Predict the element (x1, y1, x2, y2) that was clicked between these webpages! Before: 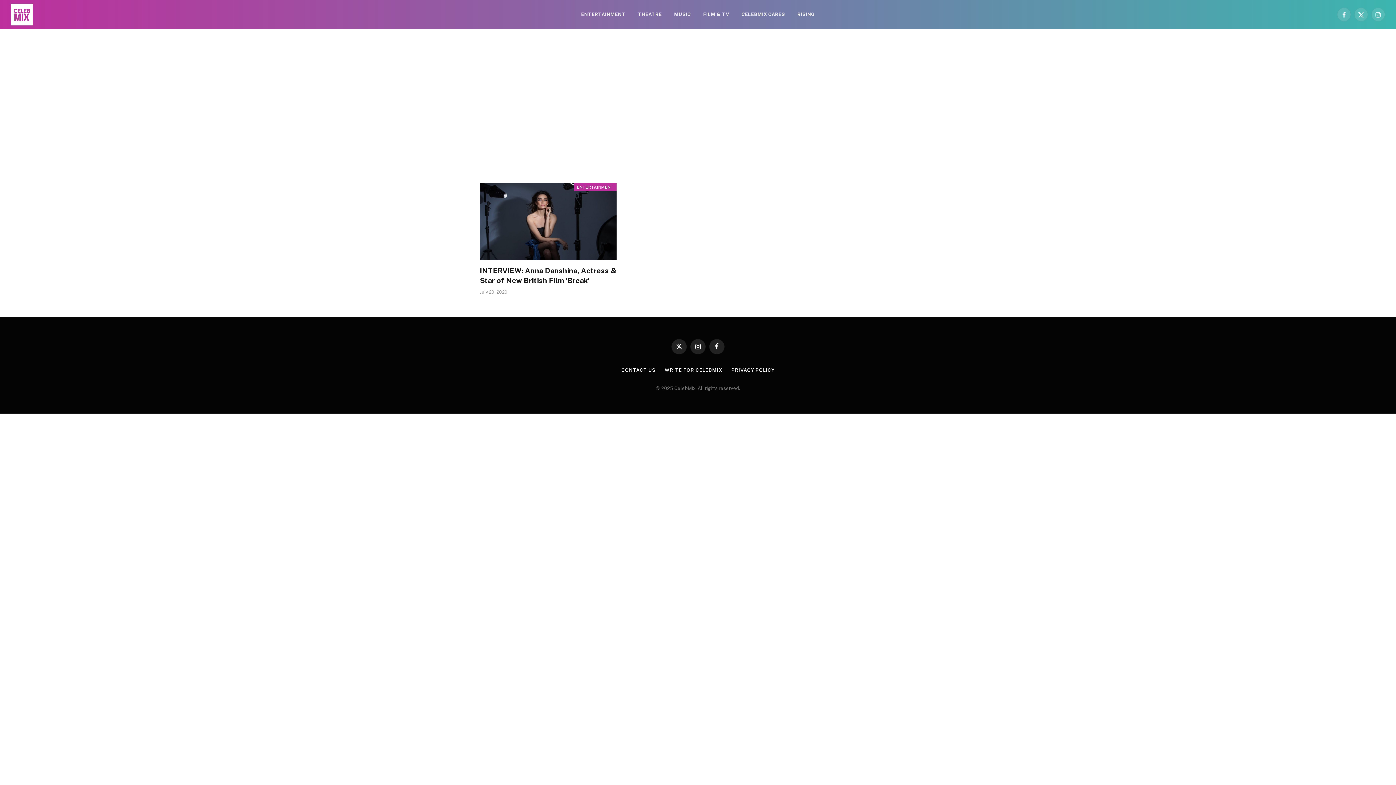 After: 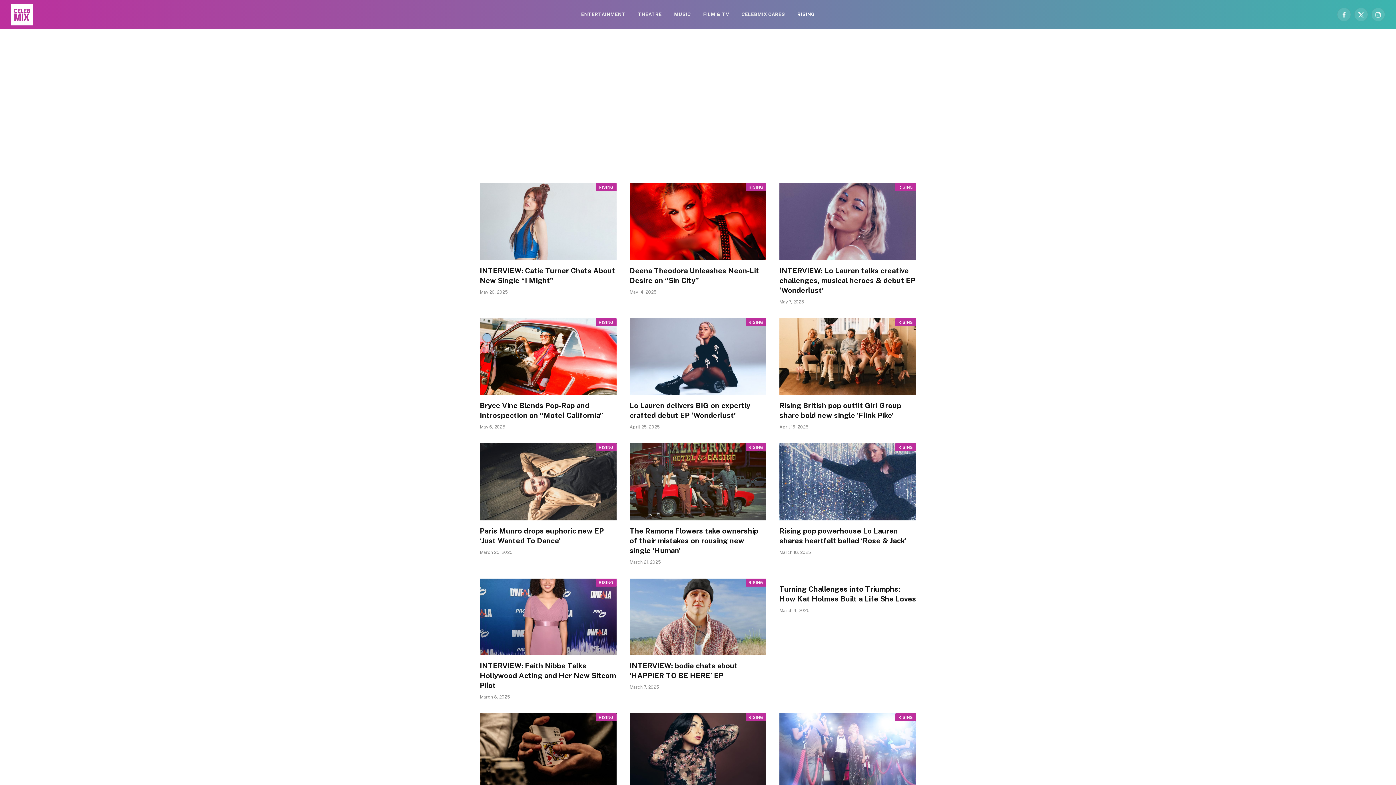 Action: bbox: (791, 0, 821, 29) label: RISING